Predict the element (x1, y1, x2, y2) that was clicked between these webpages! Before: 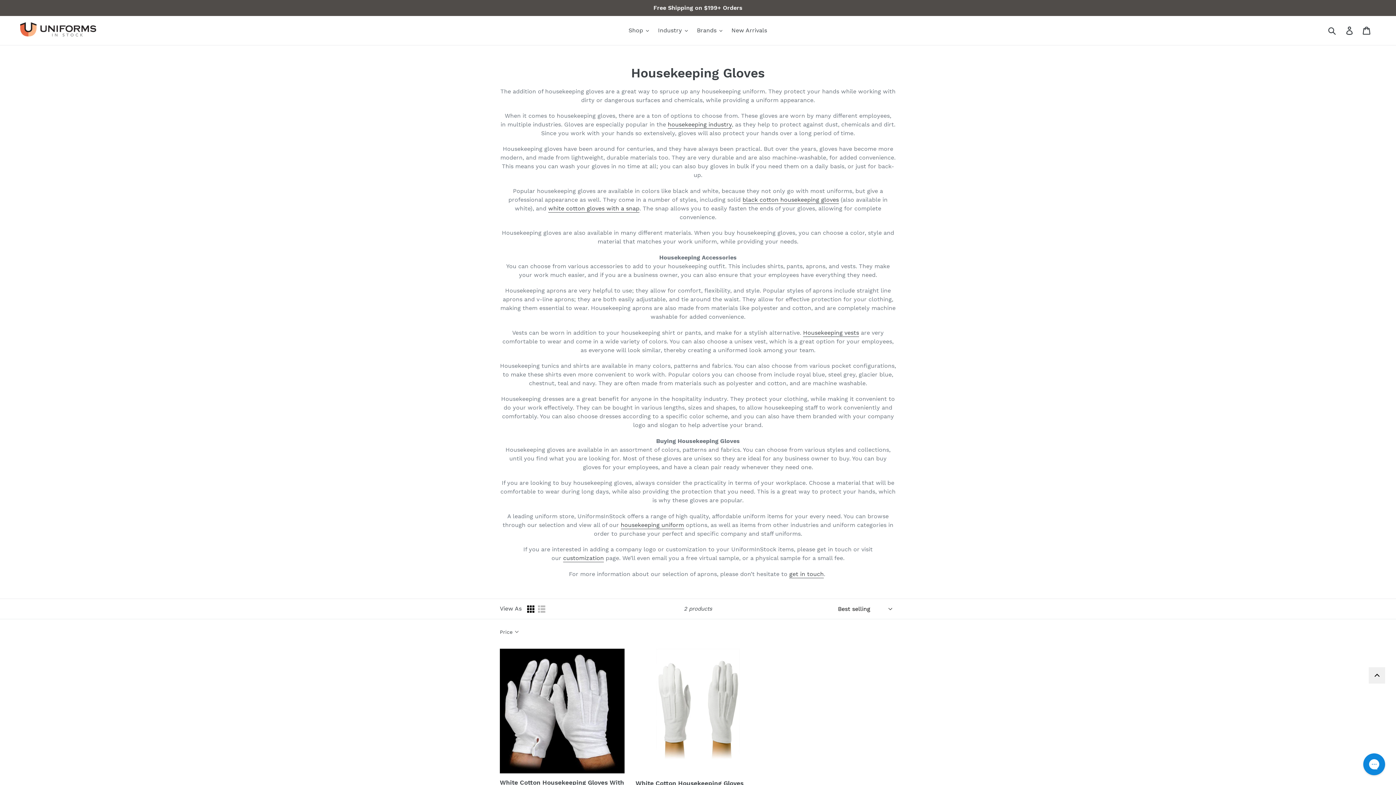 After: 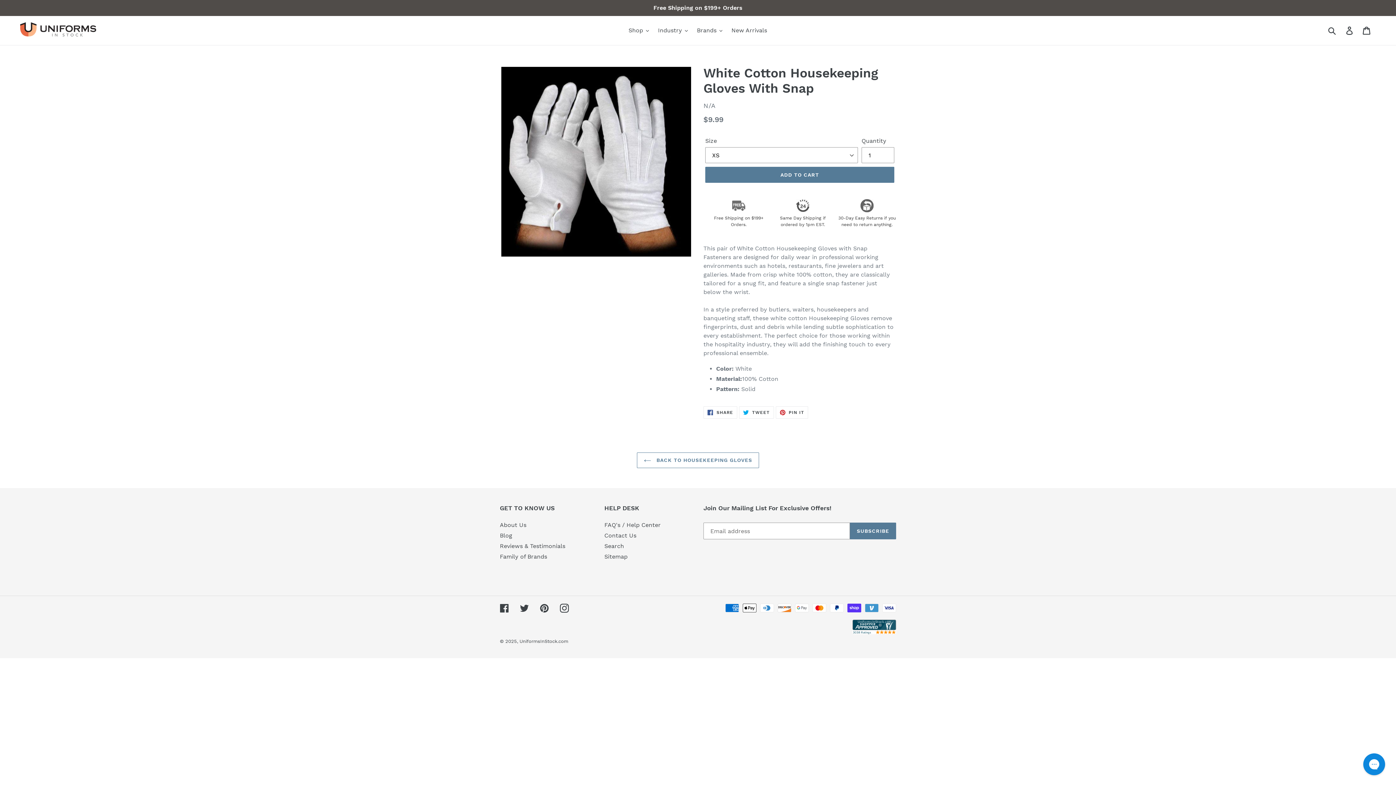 Action: bbox: (500, 648, 624, 824) label: White Cotton Housekeeping Gloves With Snap